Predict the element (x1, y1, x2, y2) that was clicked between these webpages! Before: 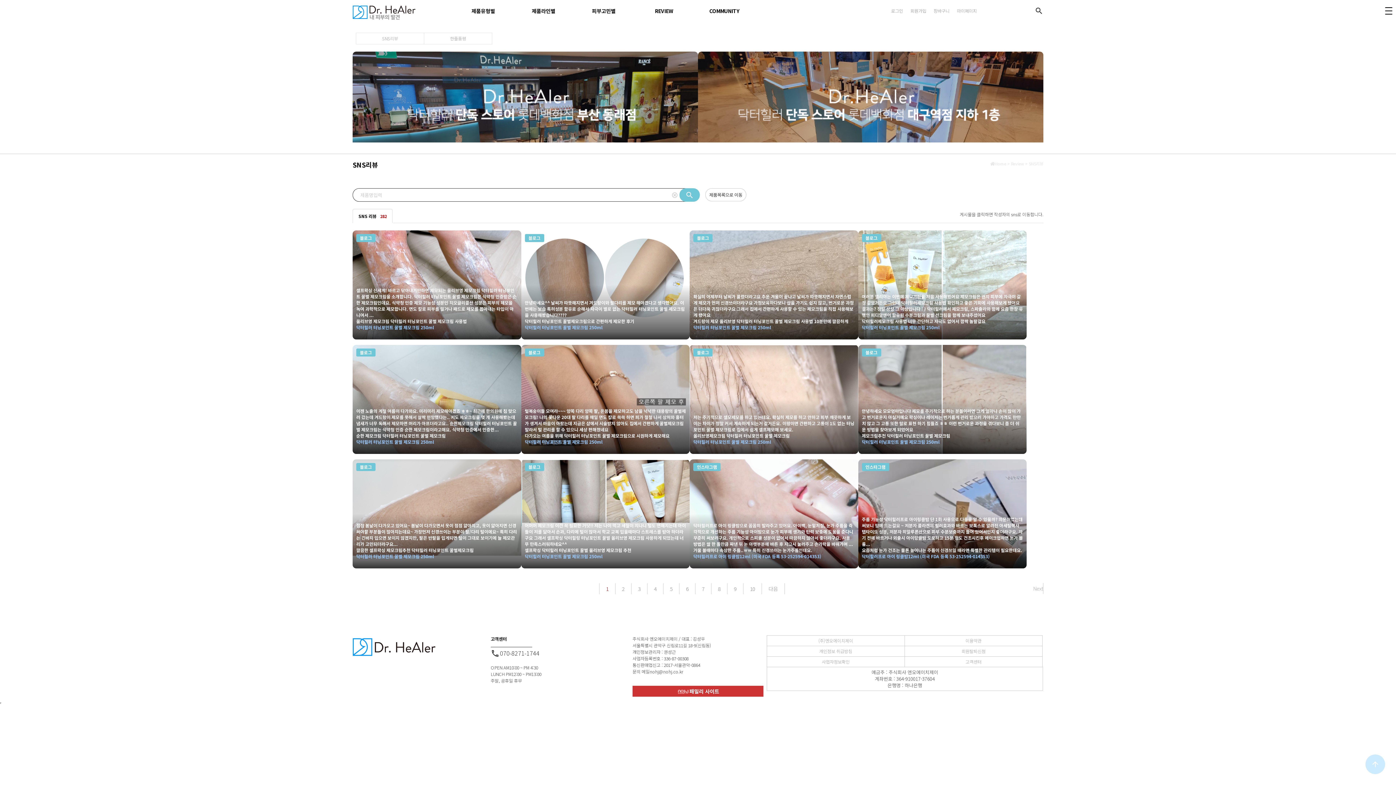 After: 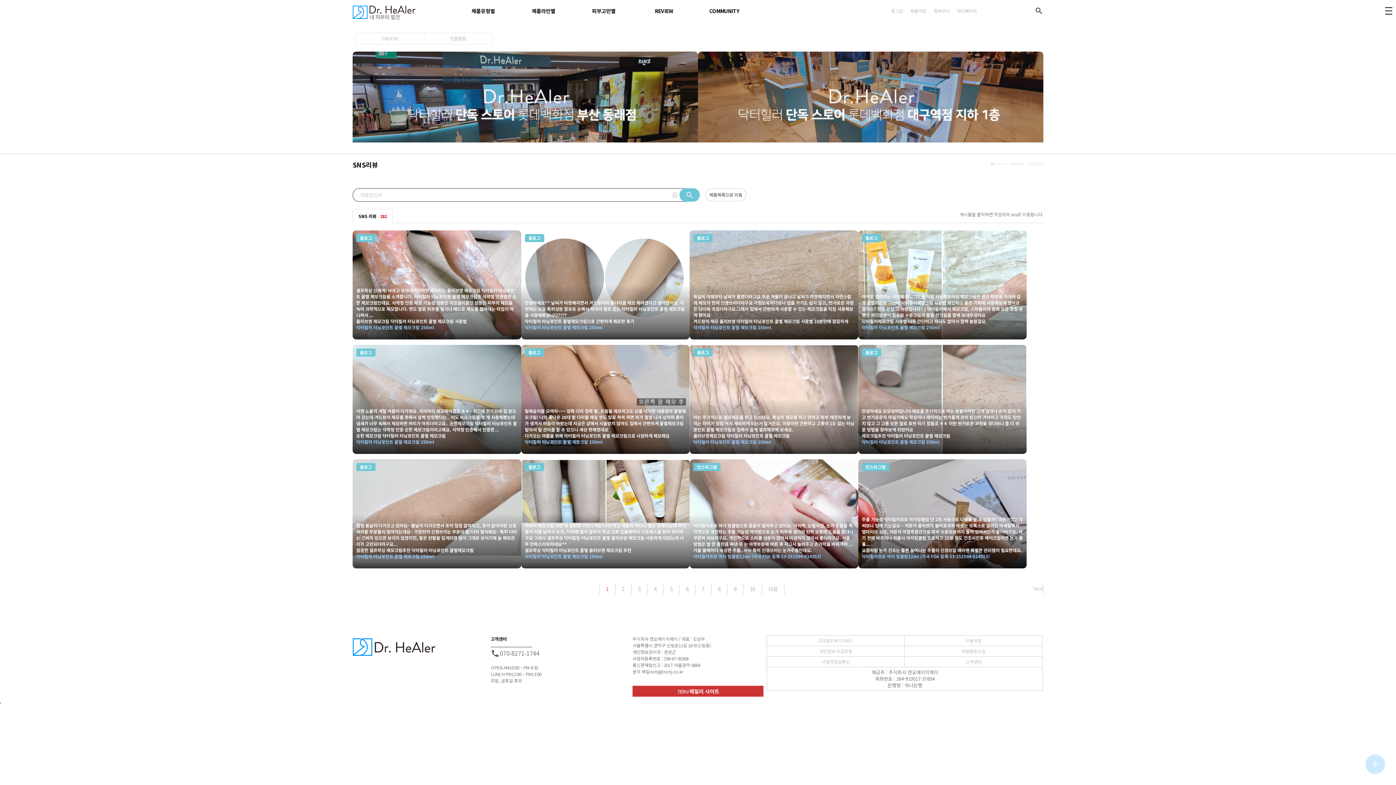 Action: bbox: (676, 688, 689, 695)